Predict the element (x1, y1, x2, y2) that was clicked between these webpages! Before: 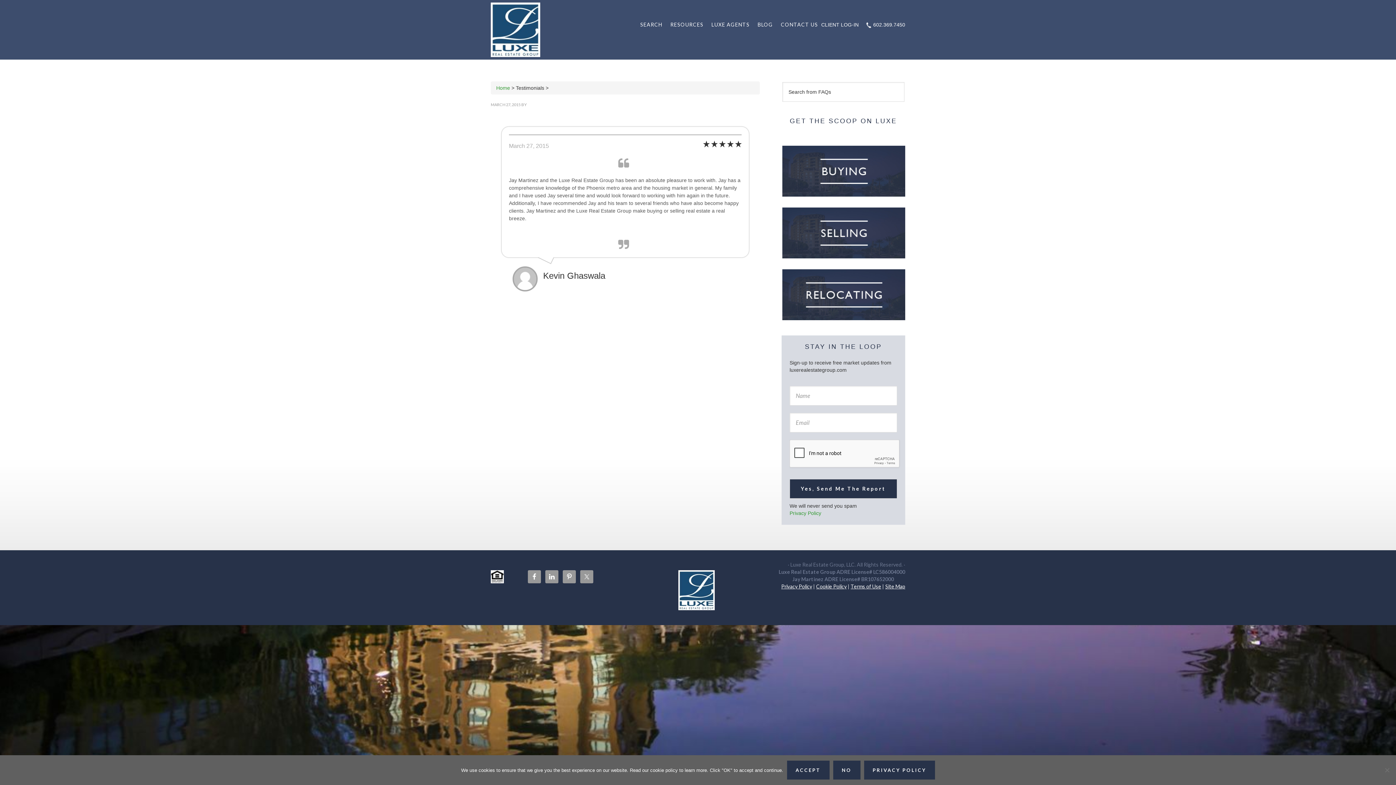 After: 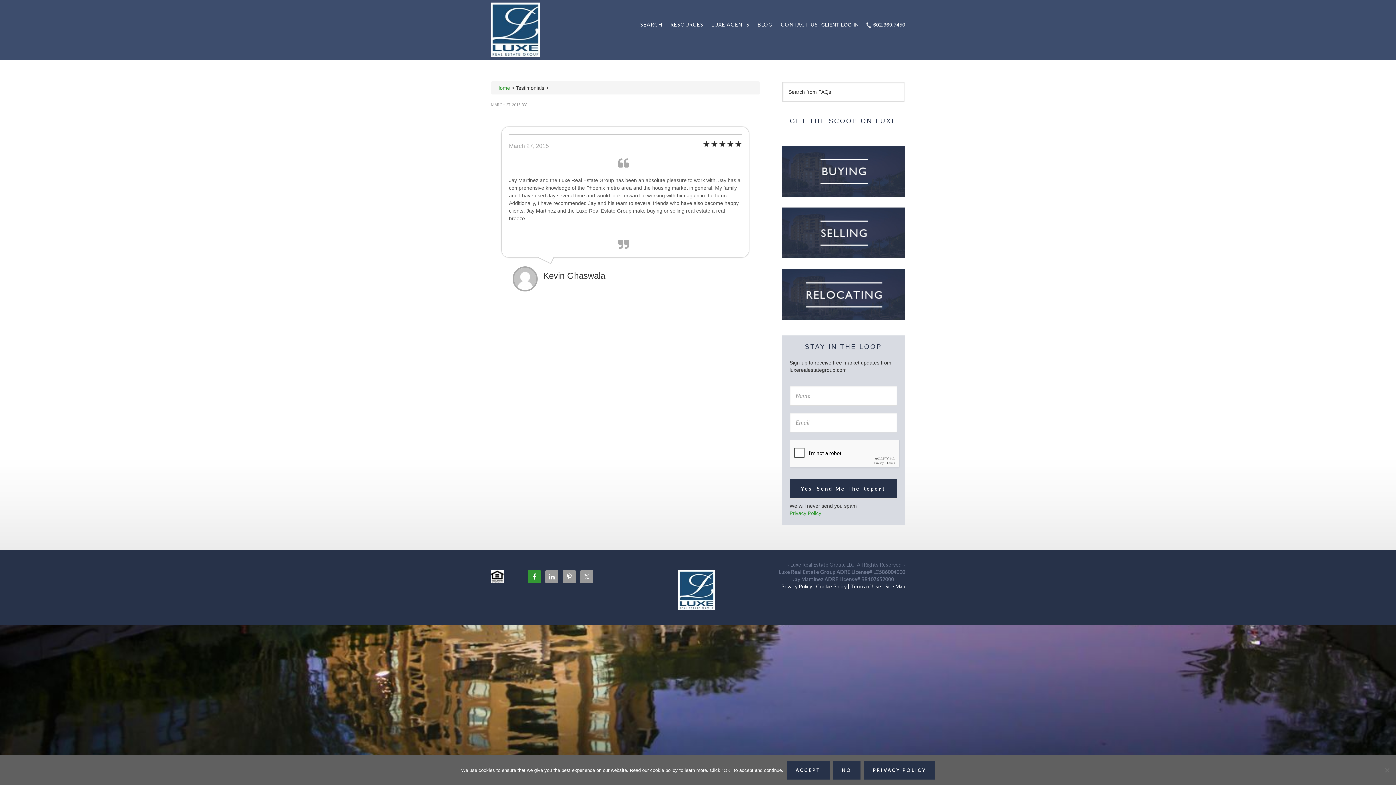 Action: bbox: (528, 570, 541, 583)